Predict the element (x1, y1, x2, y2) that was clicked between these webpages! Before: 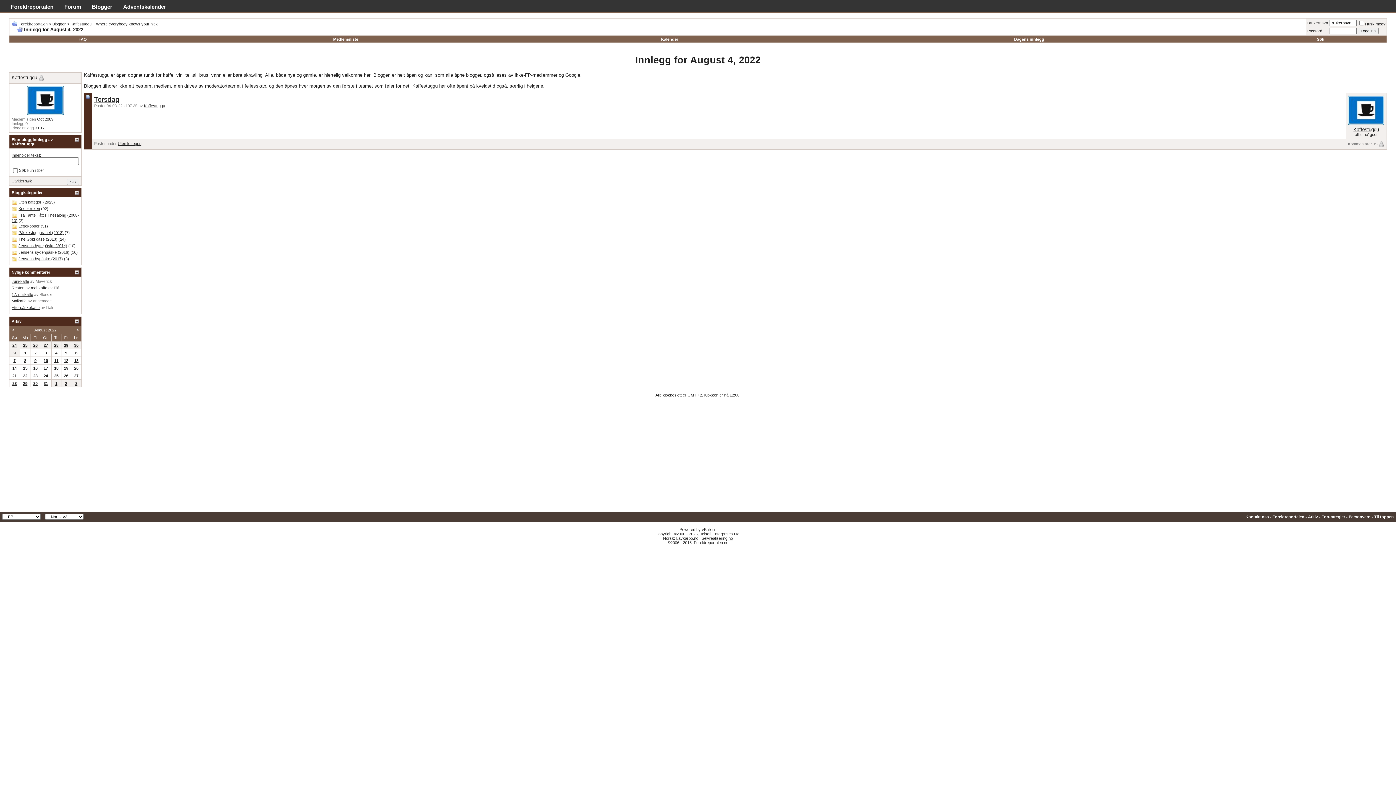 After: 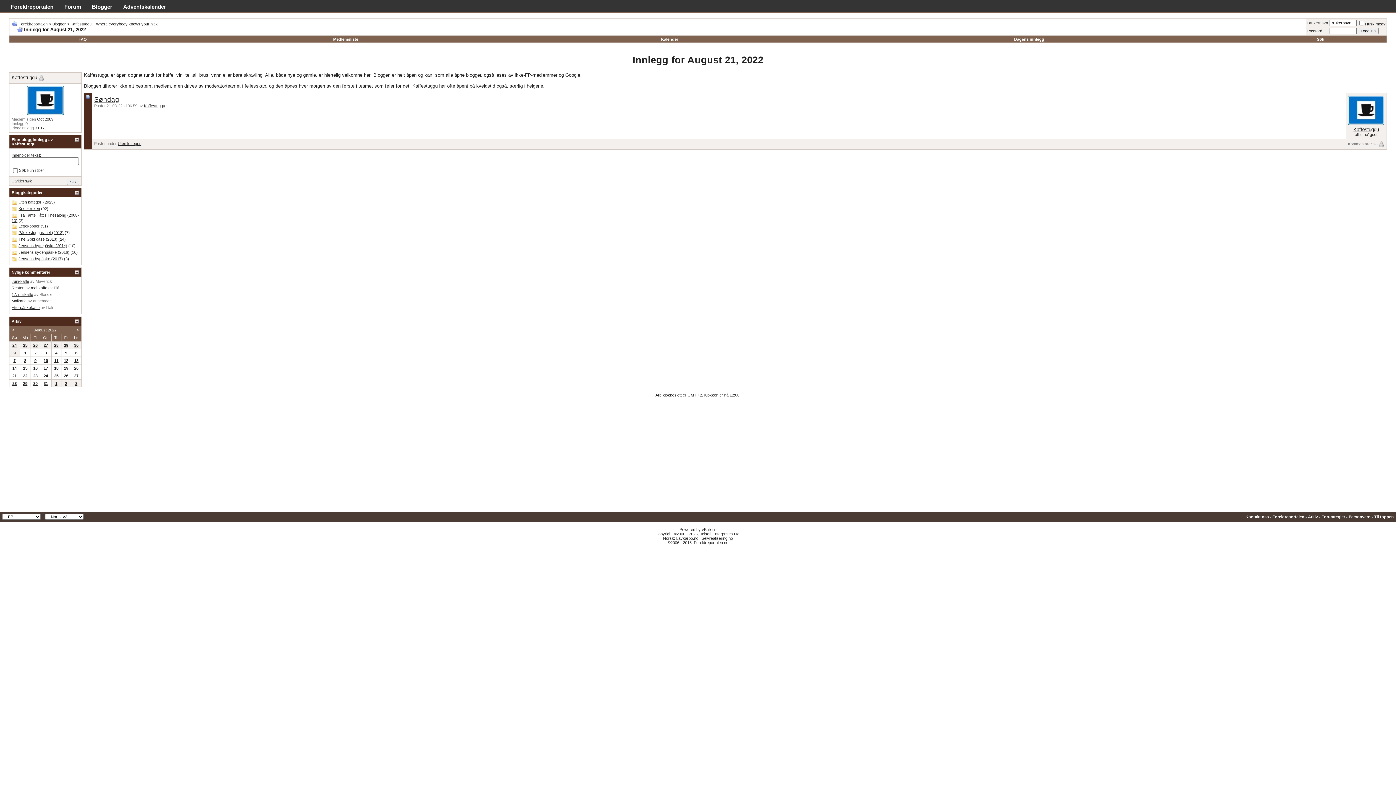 Action: label: 21 bbox: (12, 373, 16, 378)